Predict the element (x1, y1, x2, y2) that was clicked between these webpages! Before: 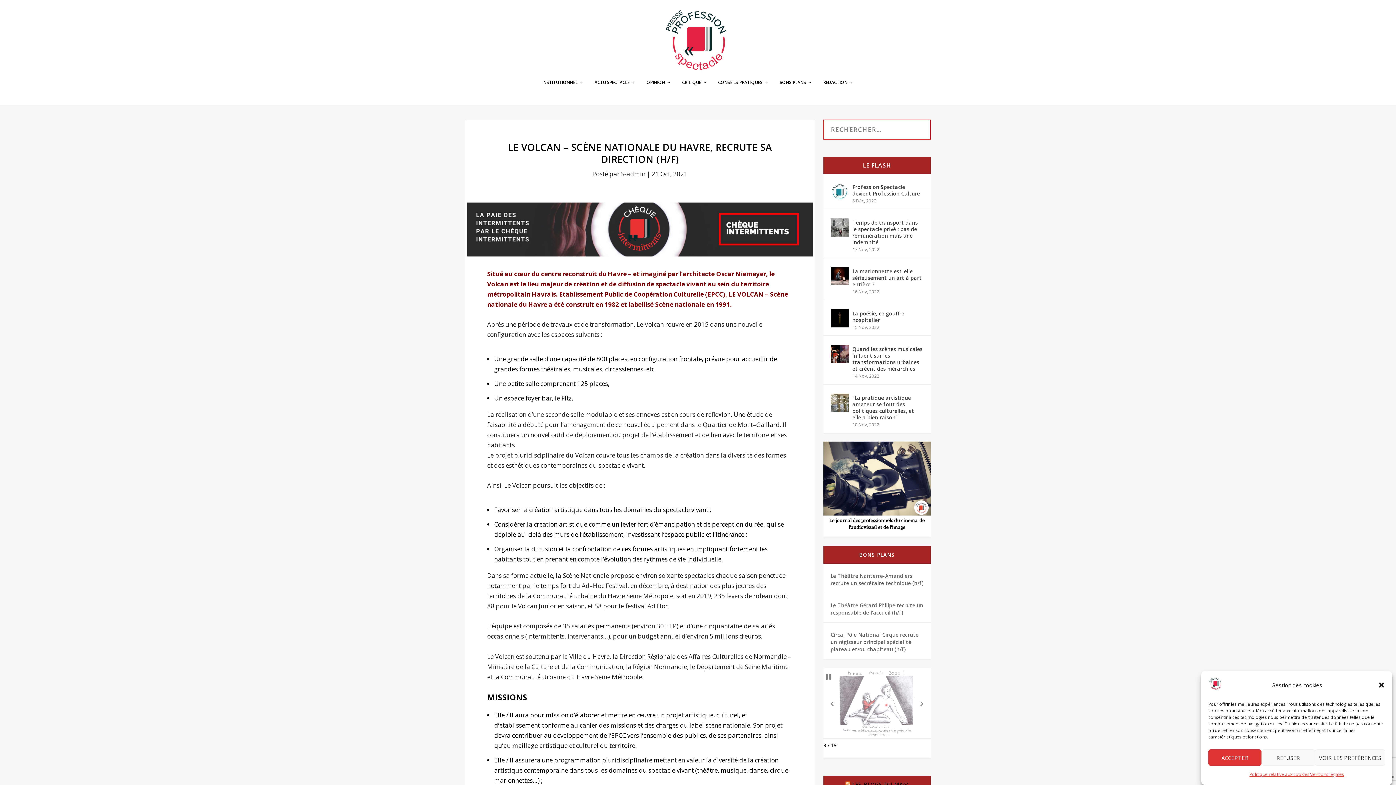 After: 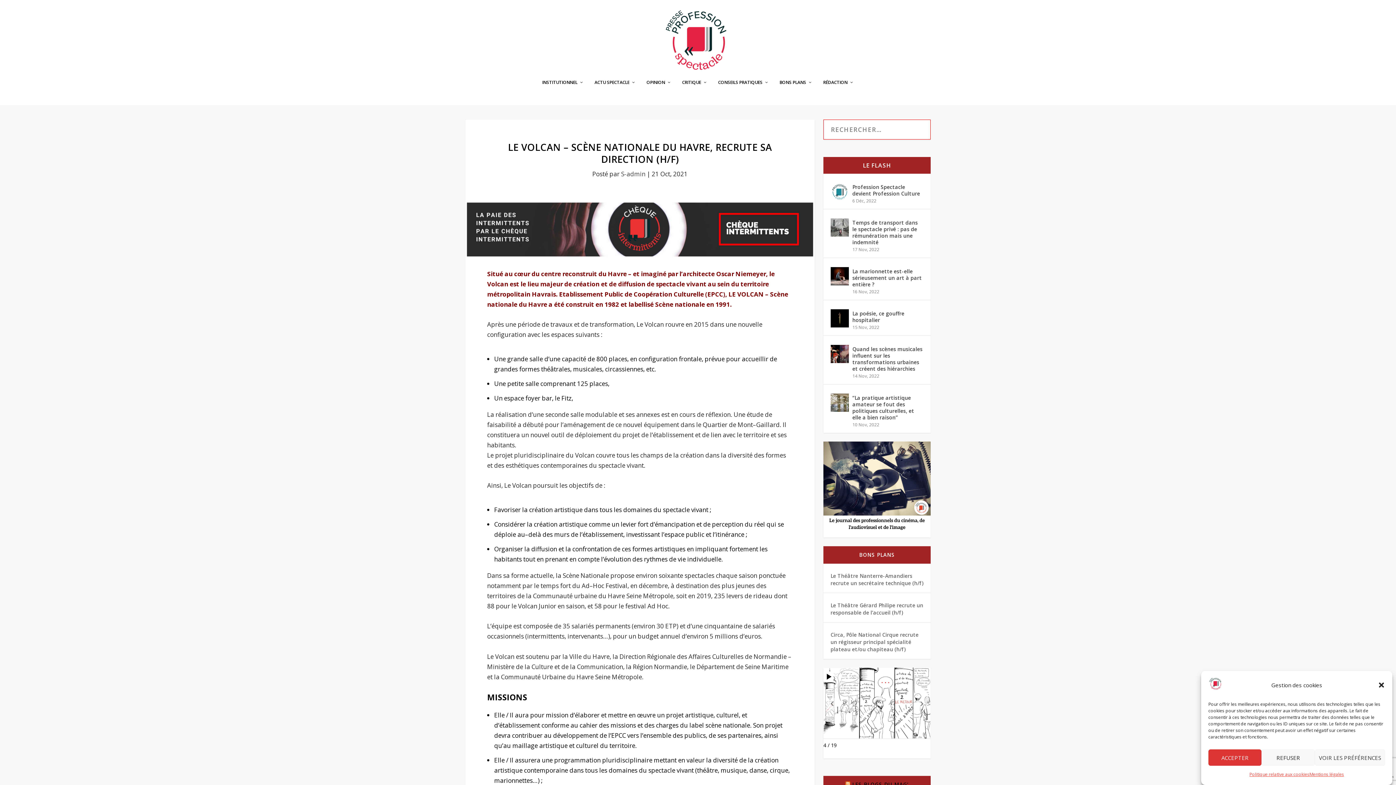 Action: bbox: (823, 671, 833, 682) label: Pause Slideshow